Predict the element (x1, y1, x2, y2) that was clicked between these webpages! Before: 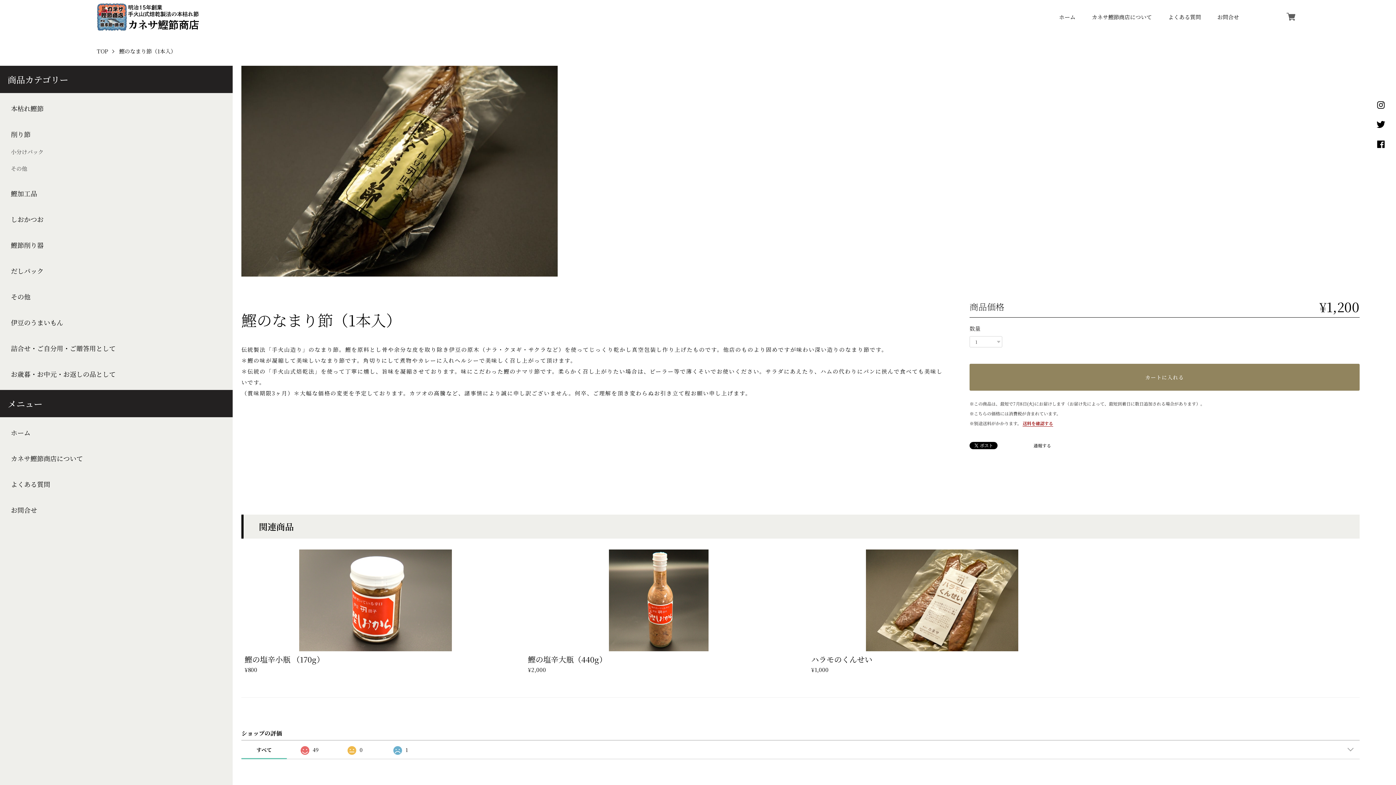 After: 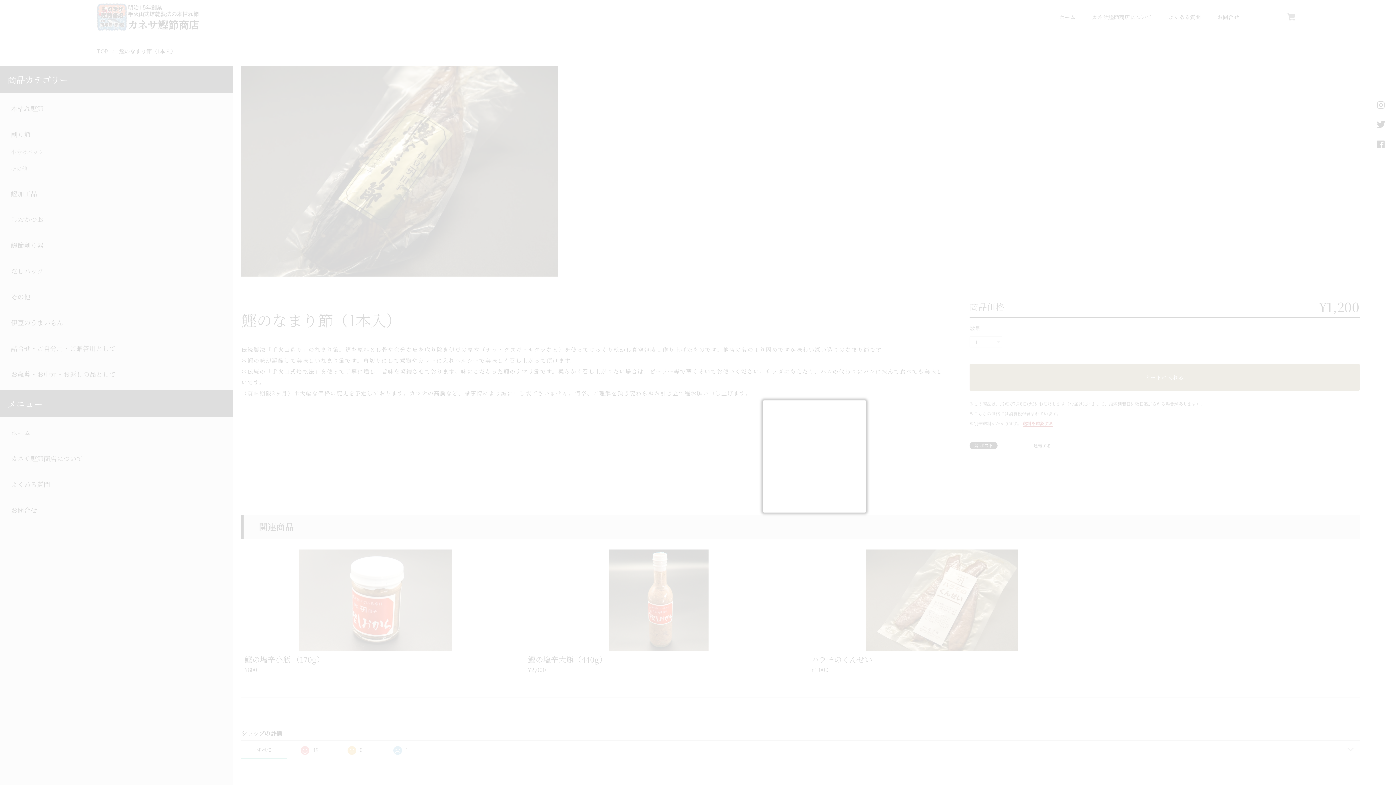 Action: label: 通報する bbox: (1033, 443, 1051, 447)